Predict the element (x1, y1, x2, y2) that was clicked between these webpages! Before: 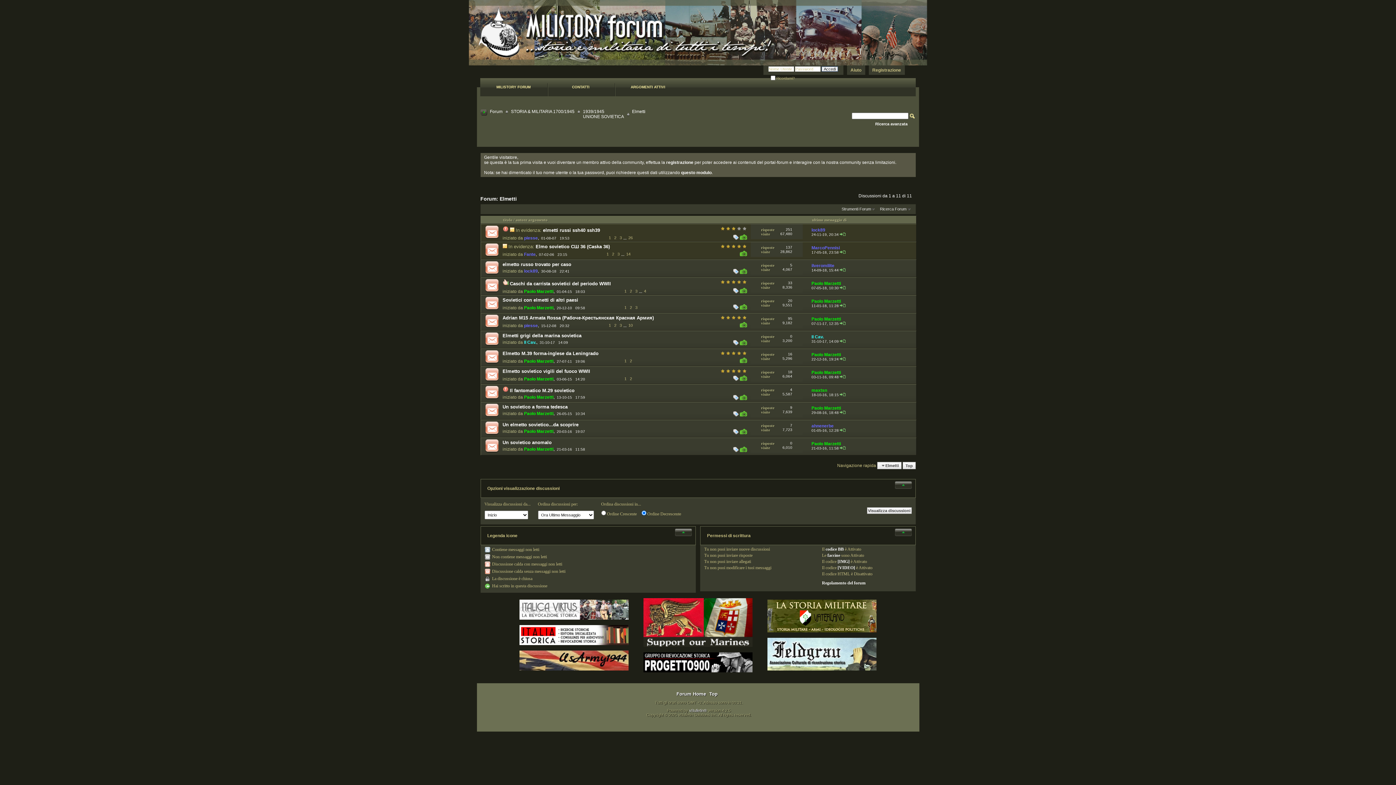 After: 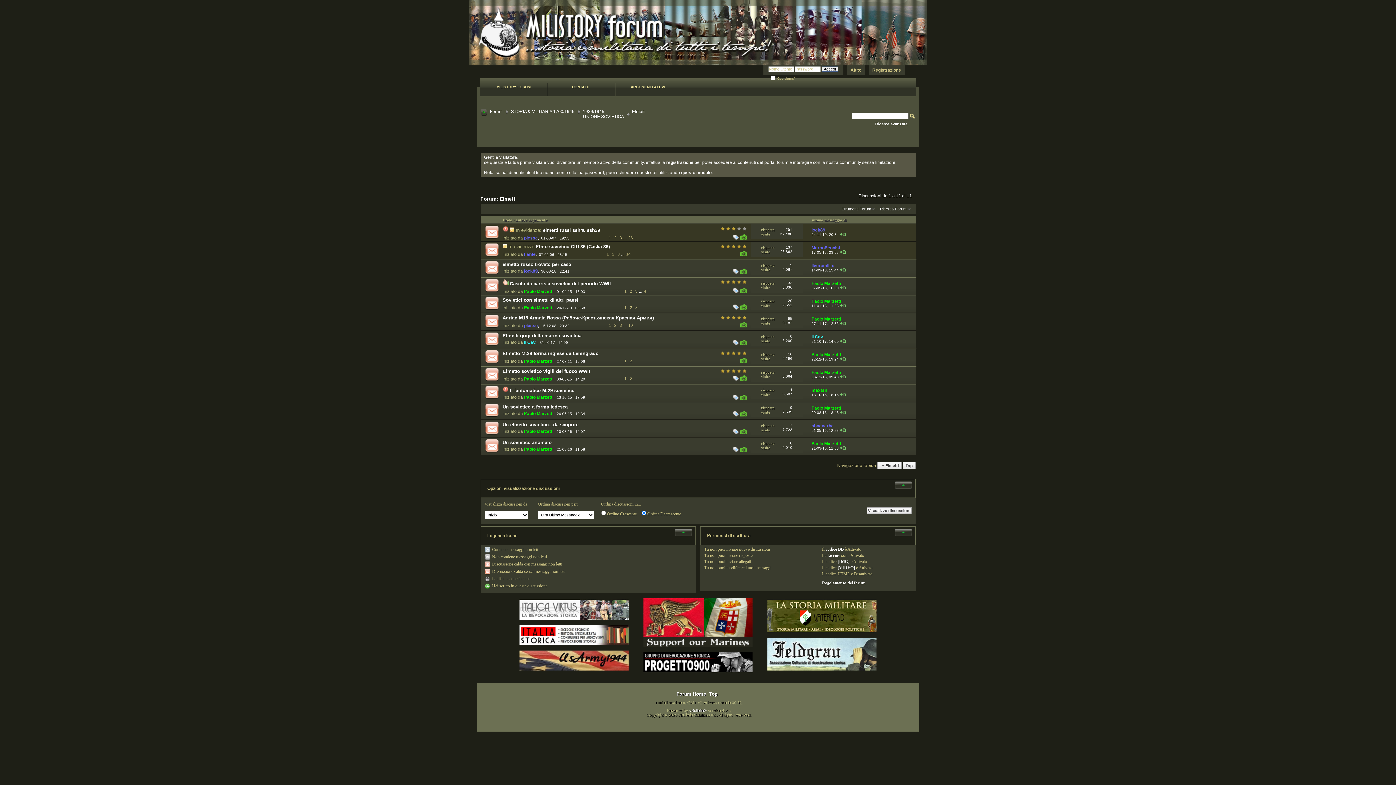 Action: bbox: (519, 666, 628, 671)